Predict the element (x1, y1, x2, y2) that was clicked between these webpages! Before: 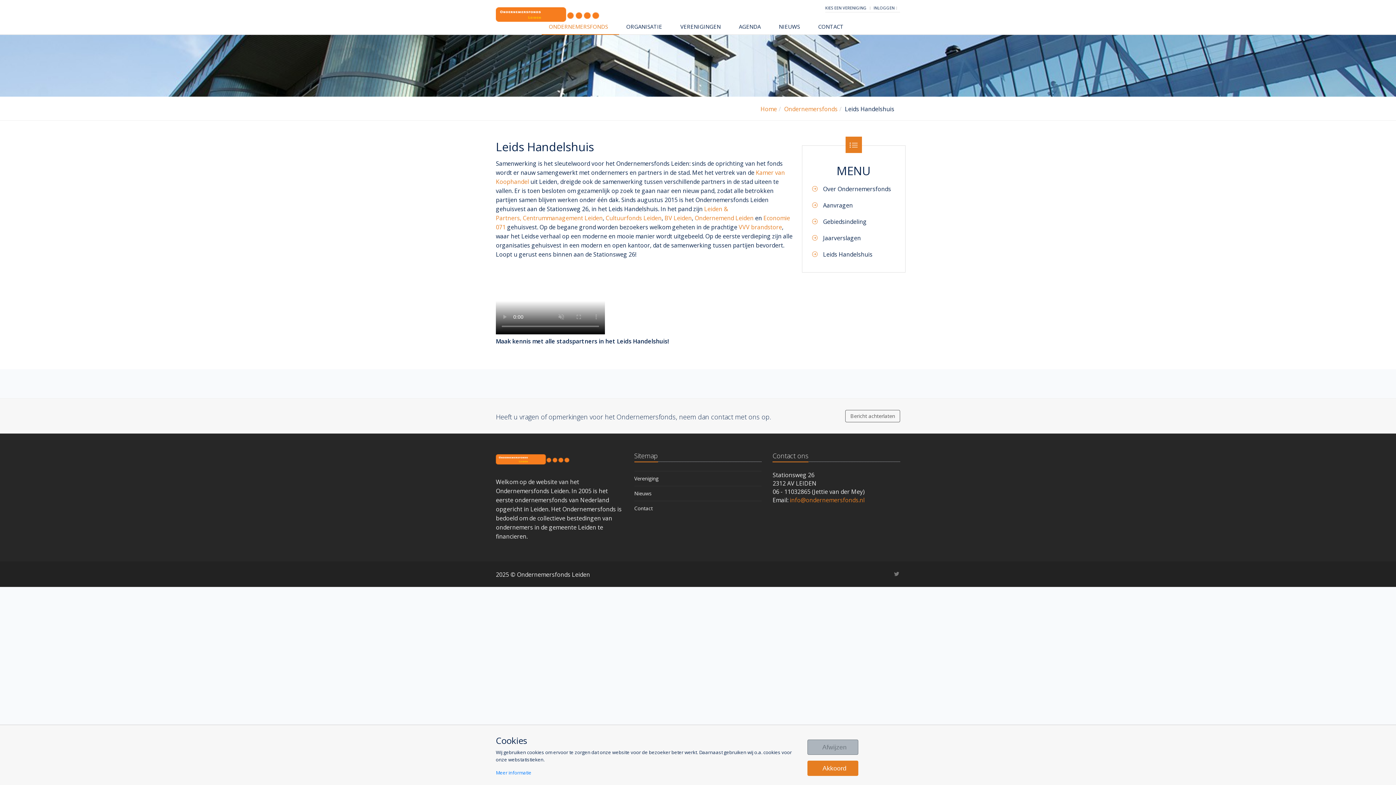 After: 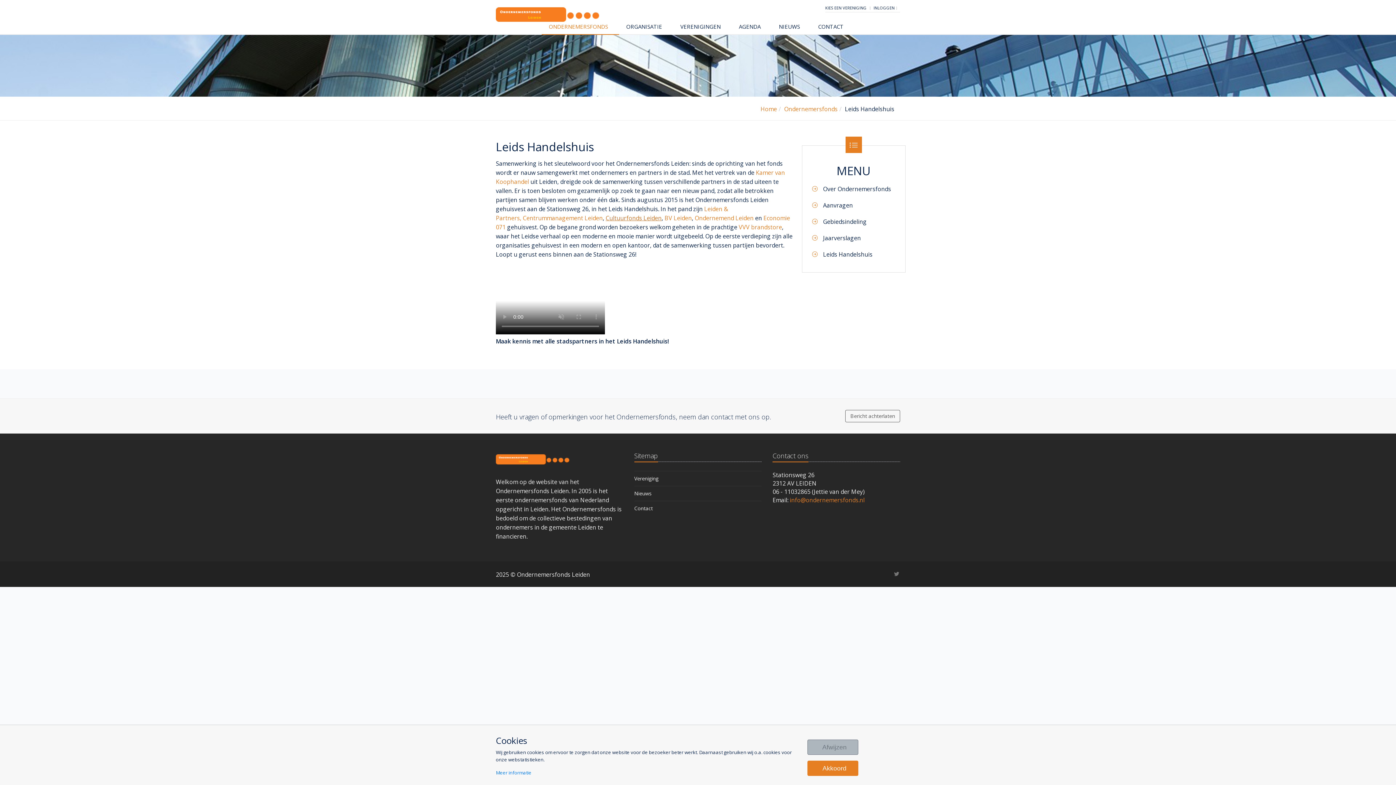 Action: label: Cultuurfonds Leiden bbox: (605, 214, 661, 222)